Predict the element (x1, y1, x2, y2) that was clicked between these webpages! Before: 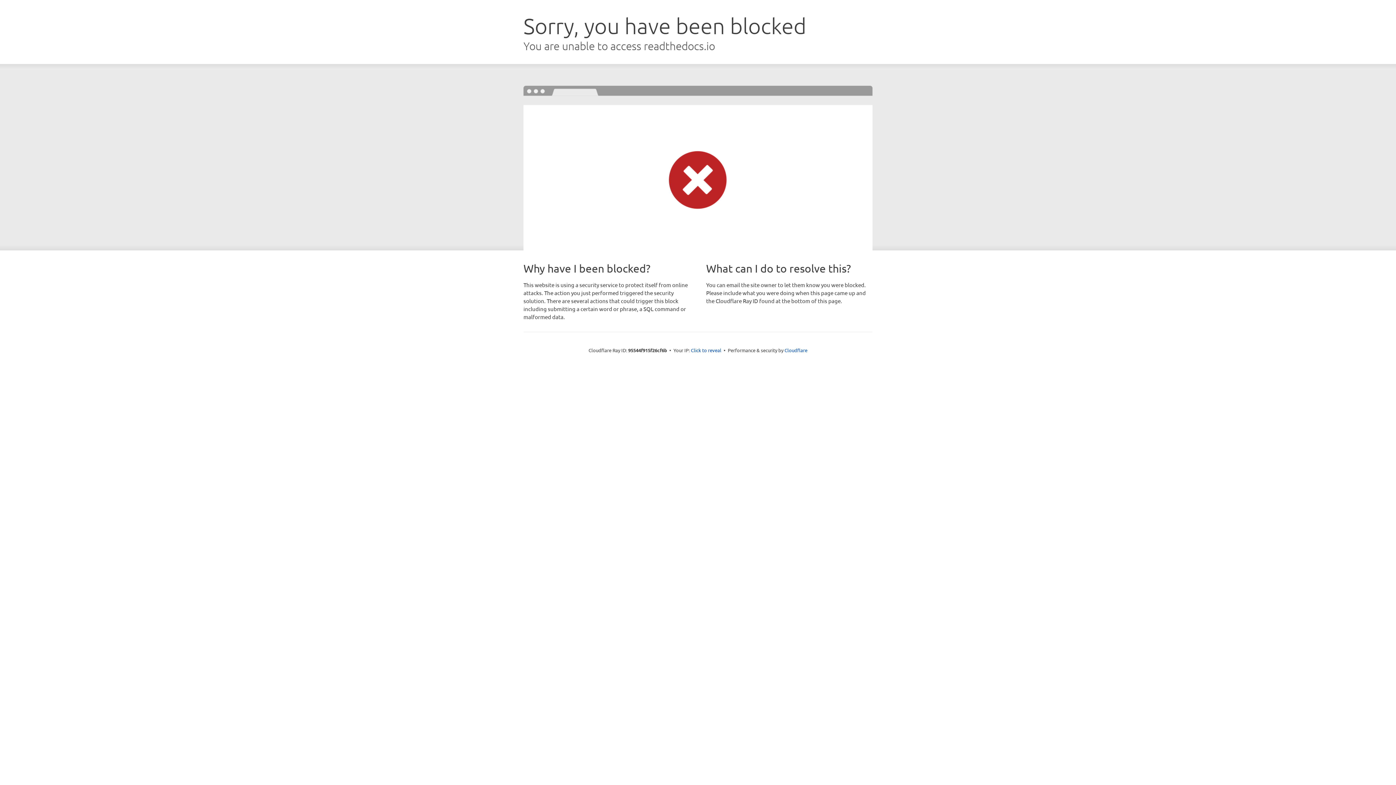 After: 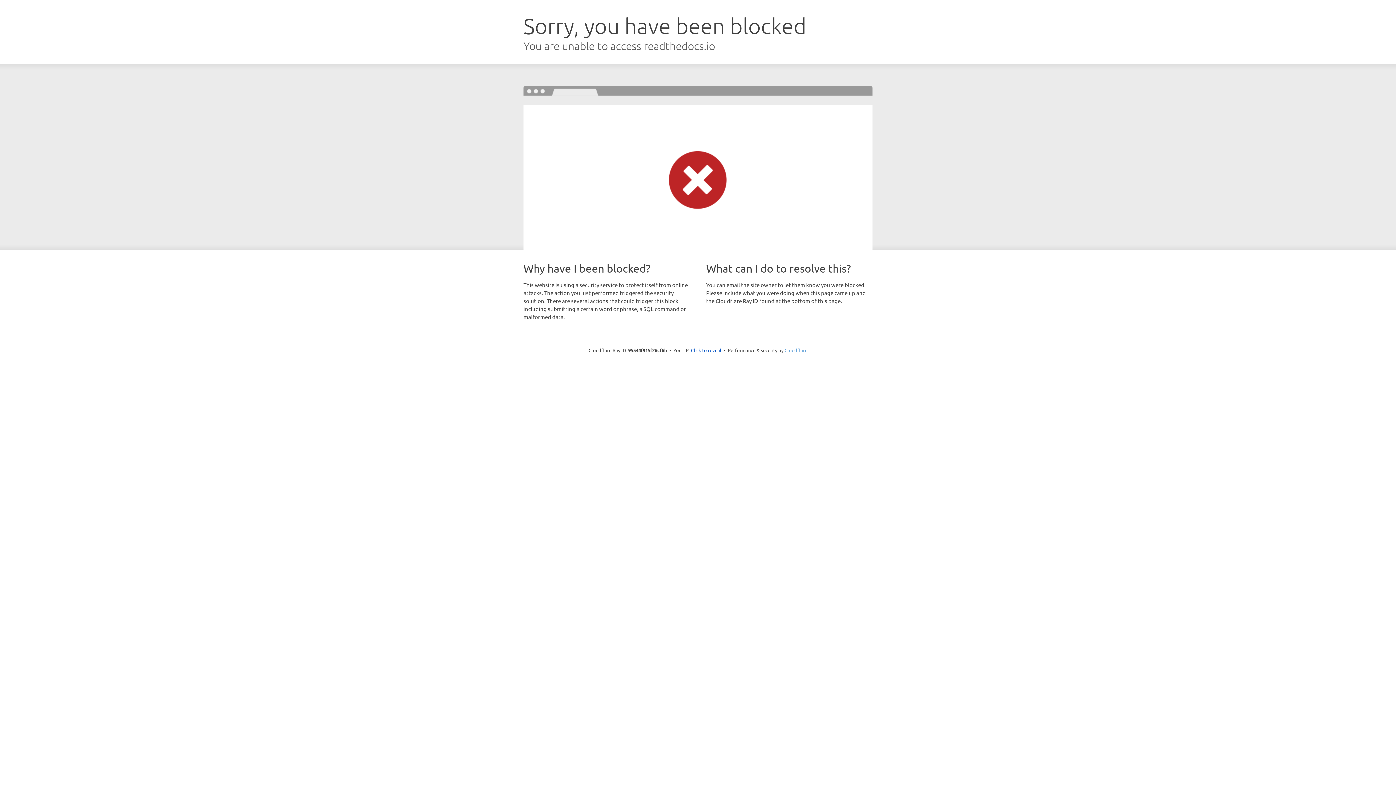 Action: label: Cloudflare bbox: (784, 347, 807, 353)